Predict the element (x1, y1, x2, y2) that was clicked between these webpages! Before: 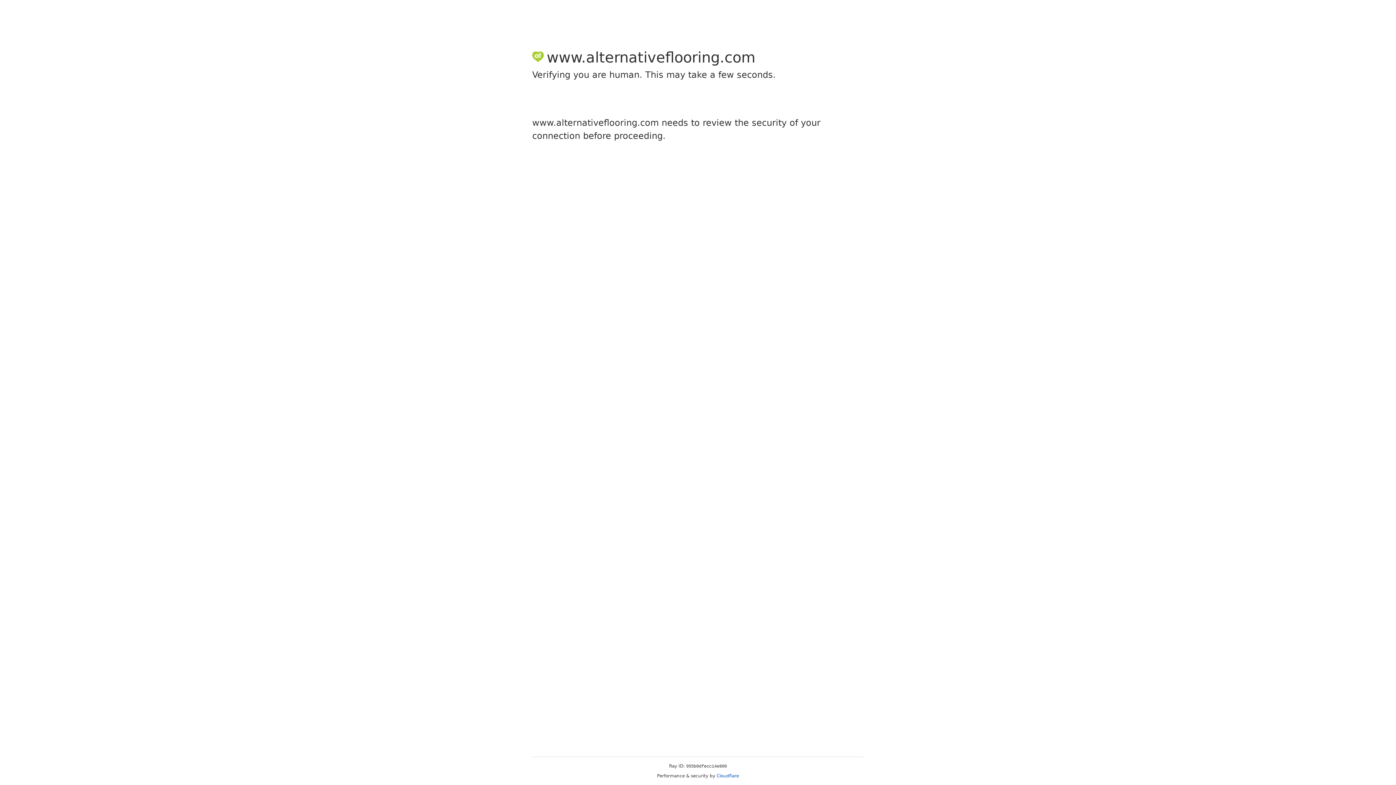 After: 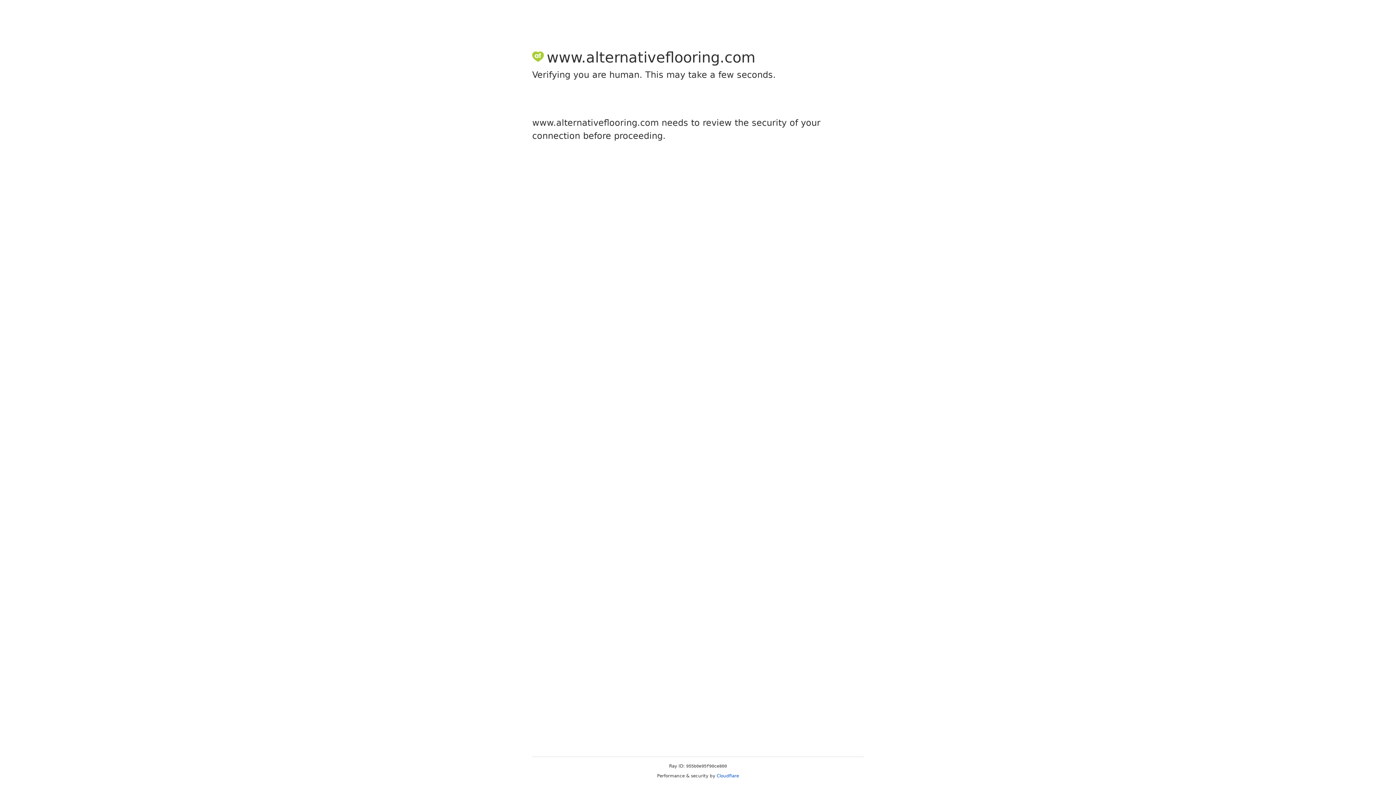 Action: bbox: (716, 773, 739, 778) label: Cloudflare